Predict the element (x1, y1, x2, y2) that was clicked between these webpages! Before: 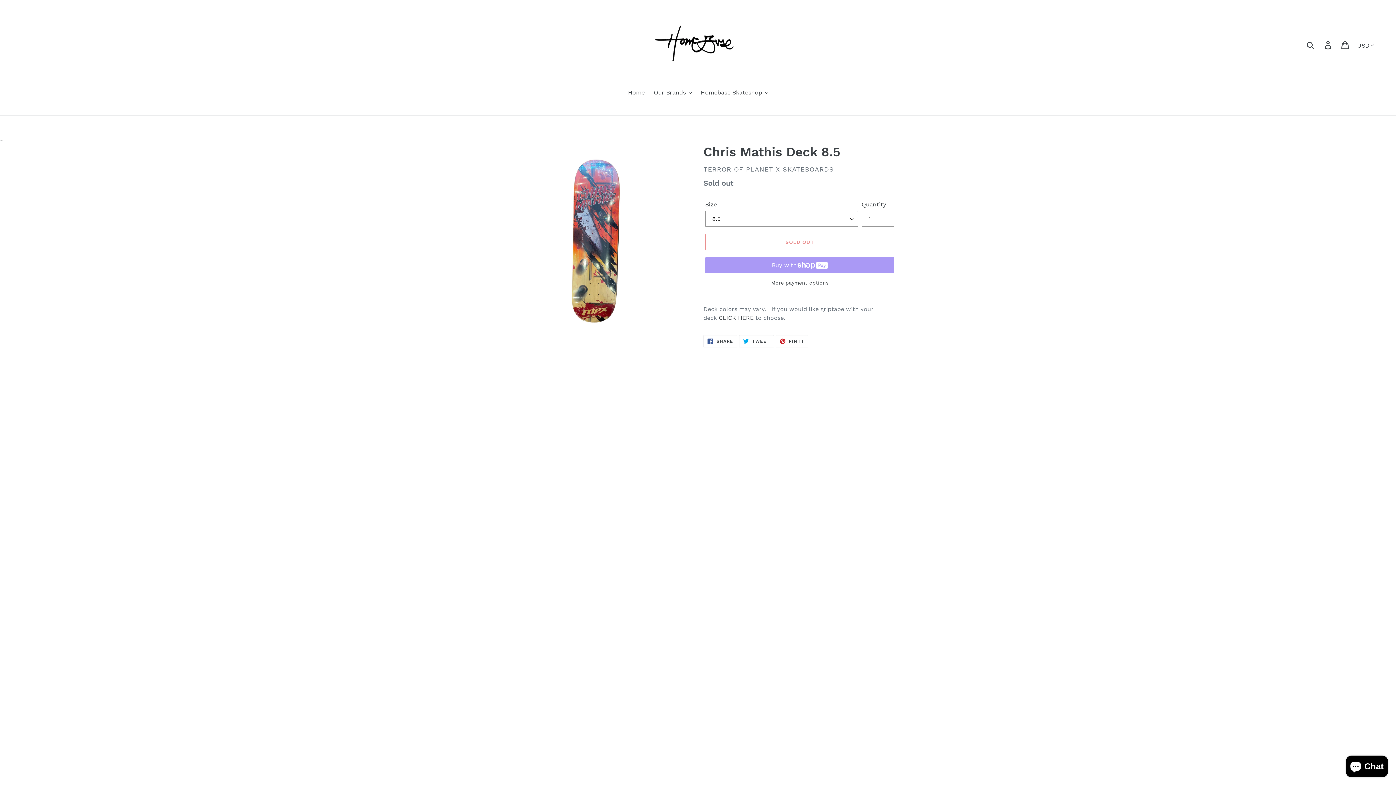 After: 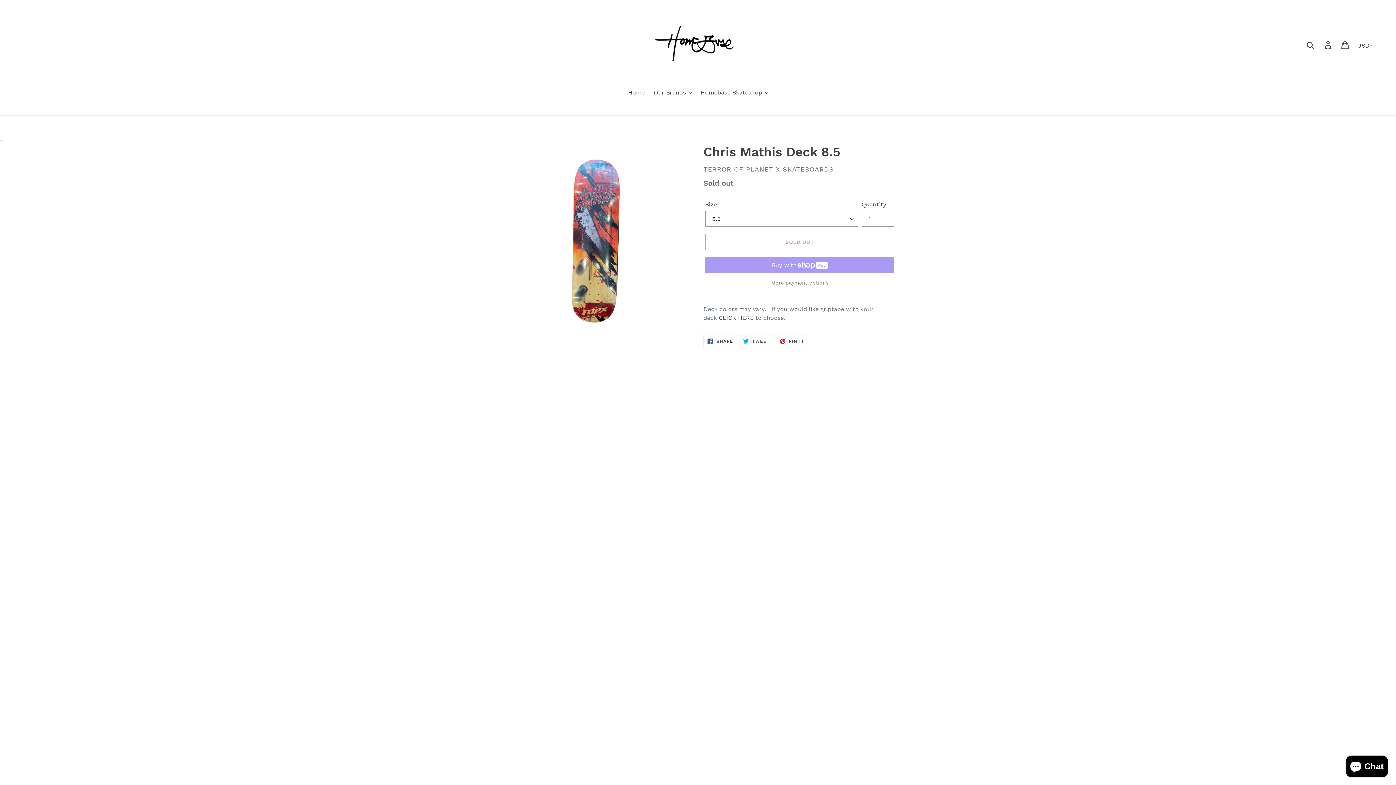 Action: label: More payment options bbox: (705, 279, 894, 286)